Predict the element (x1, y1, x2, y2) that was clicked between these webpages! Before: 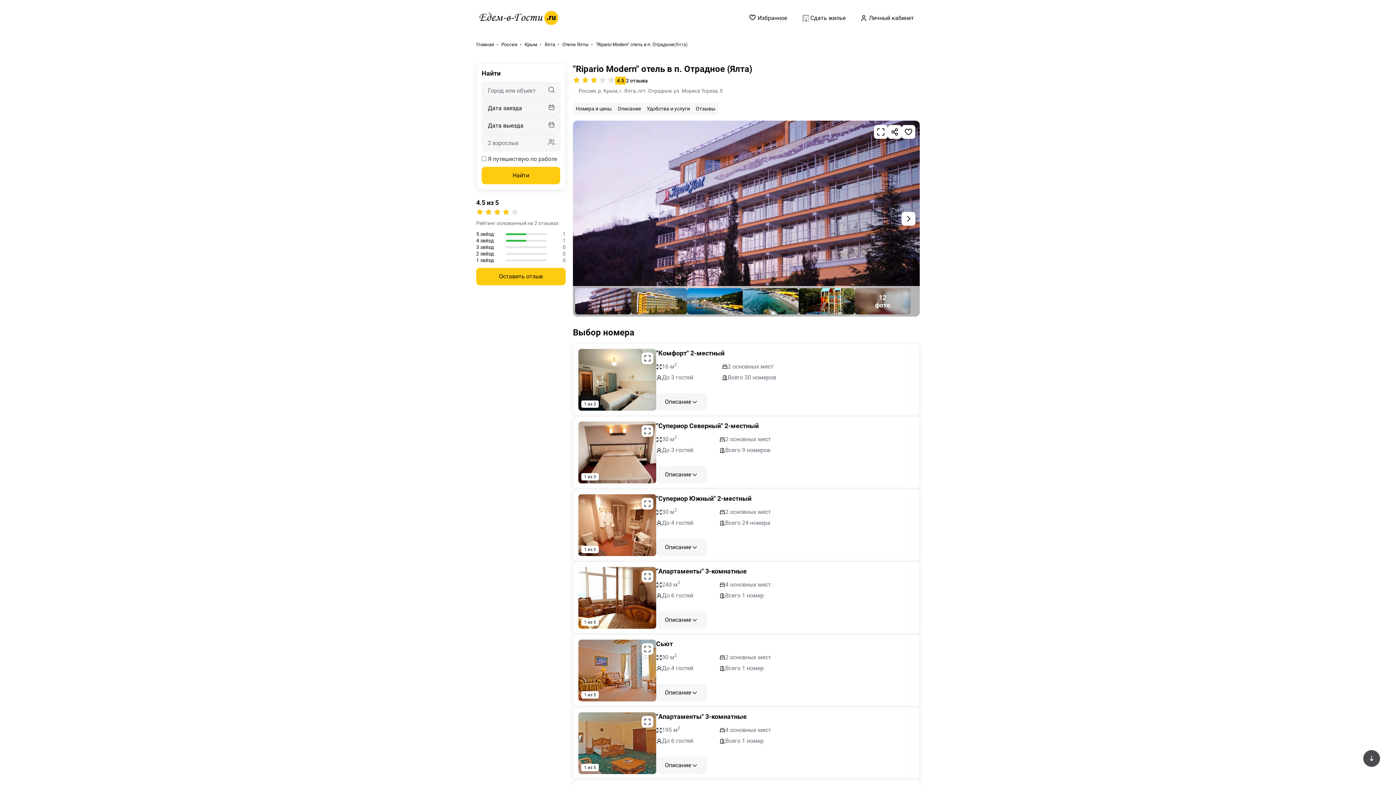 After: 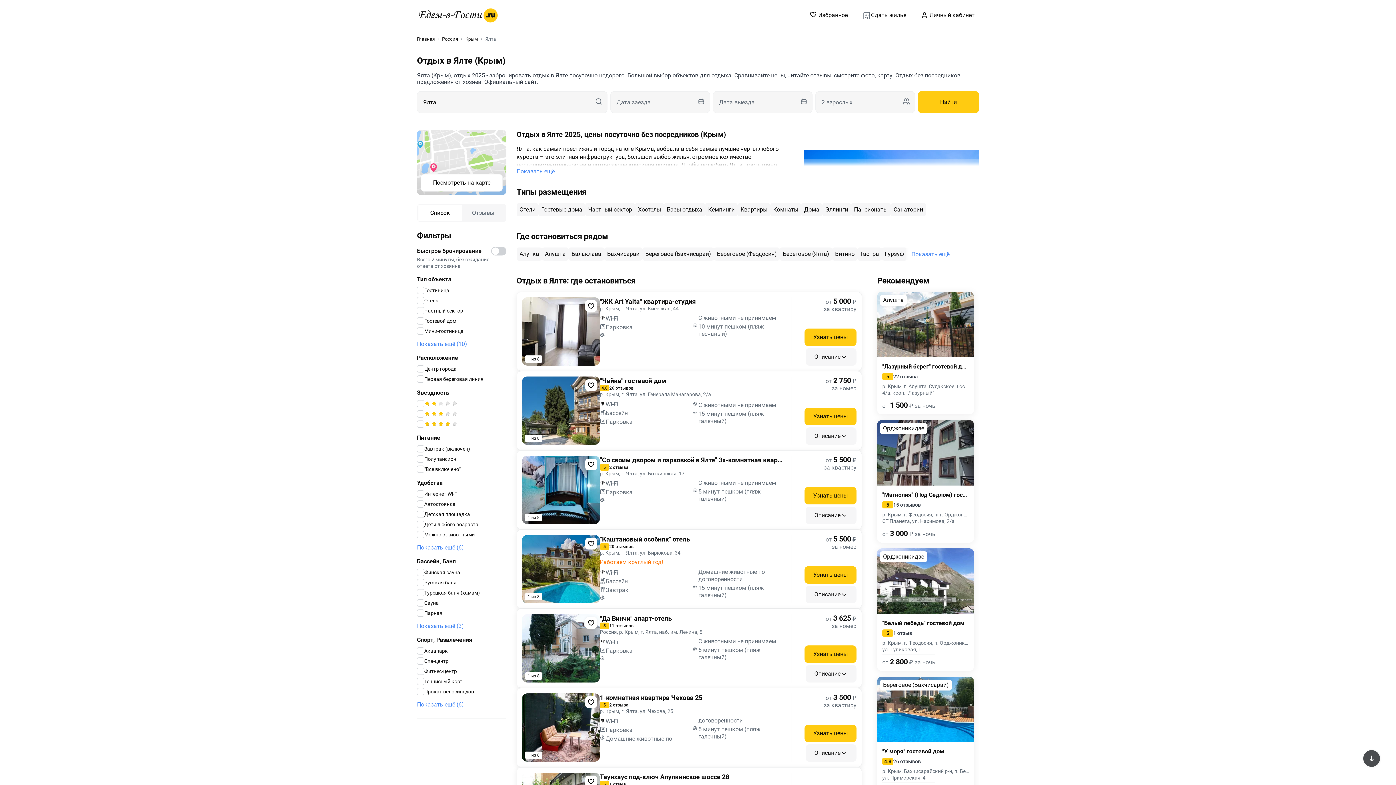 Action: label: Ялта bbox: (544, 42, 555, 47)